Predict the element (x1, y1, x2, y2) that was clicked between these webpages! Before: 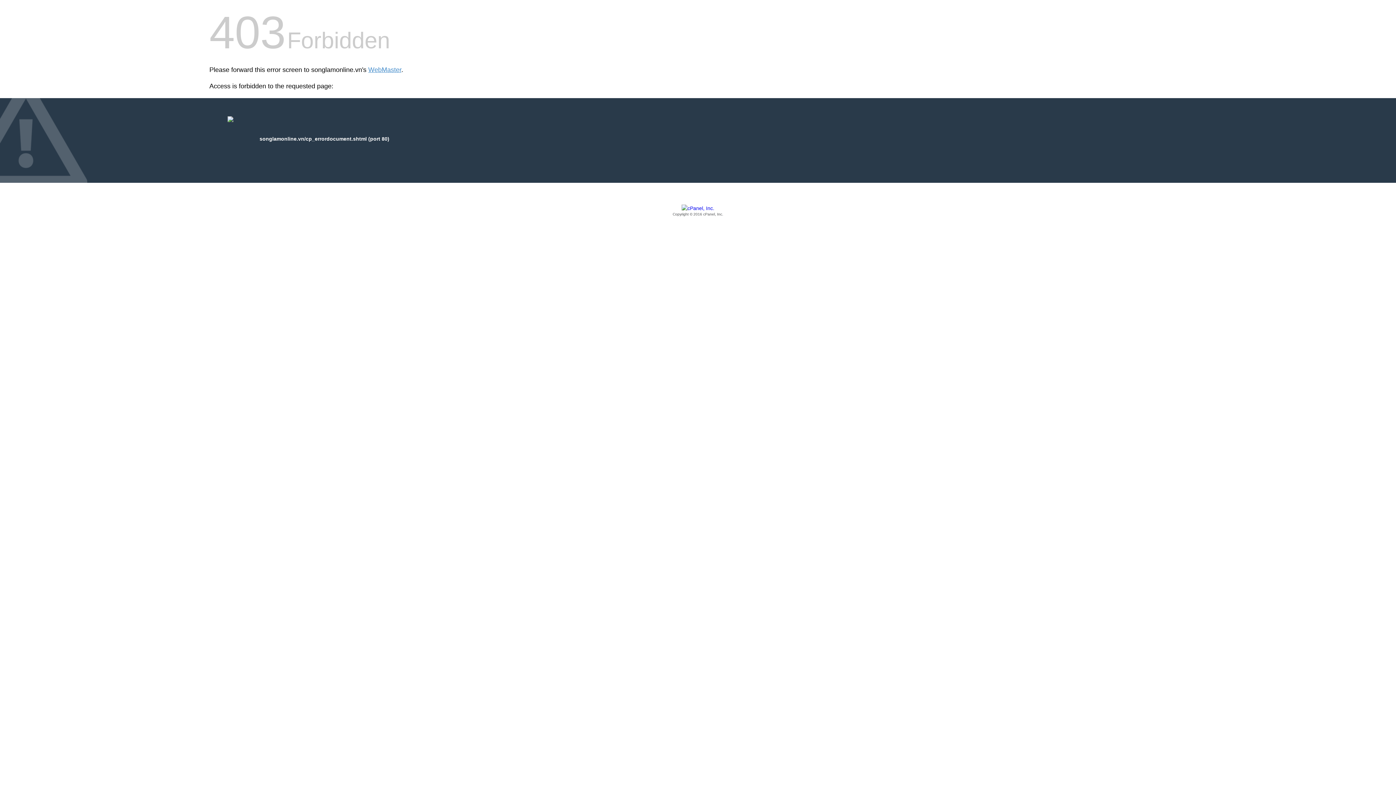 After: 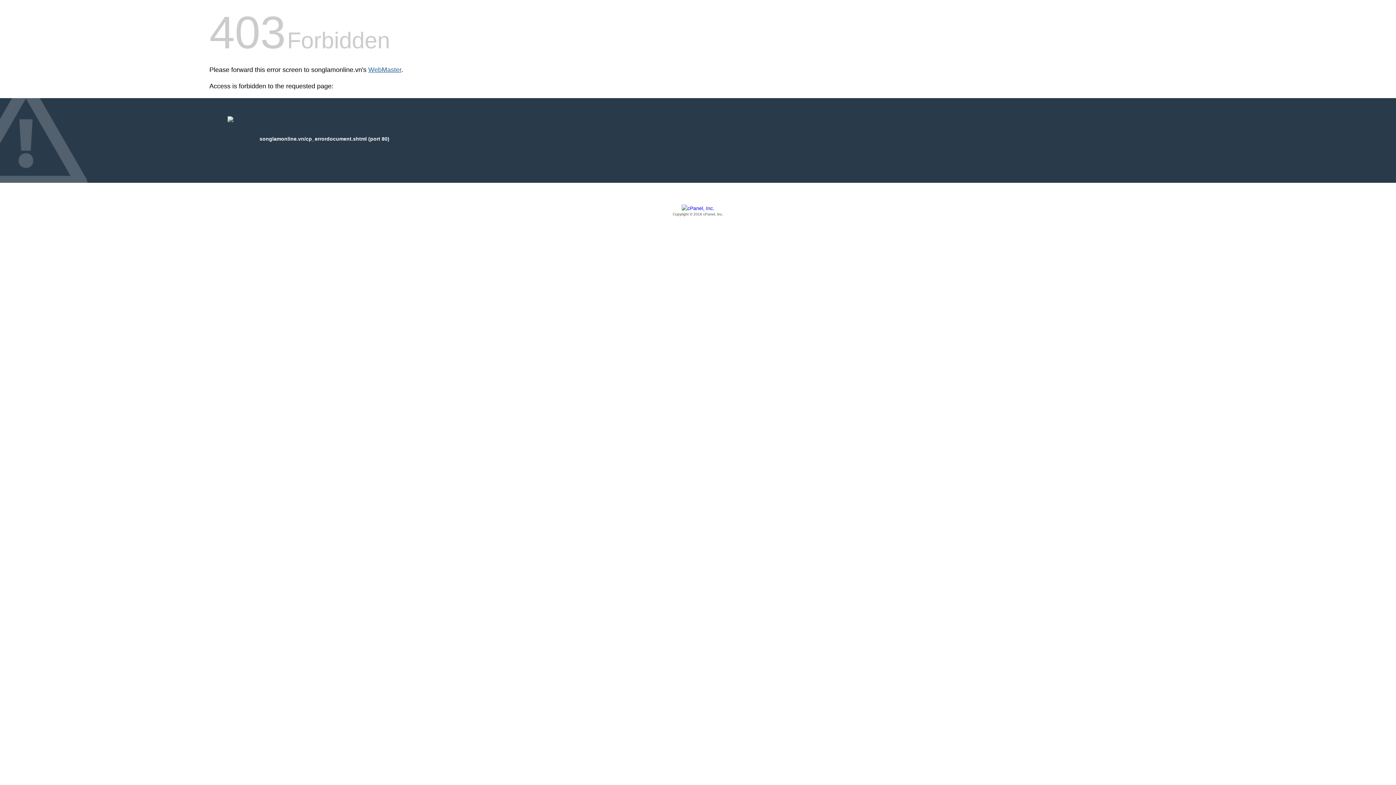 Action: label: WebMaster bbox: (368, 66, 401, 73)